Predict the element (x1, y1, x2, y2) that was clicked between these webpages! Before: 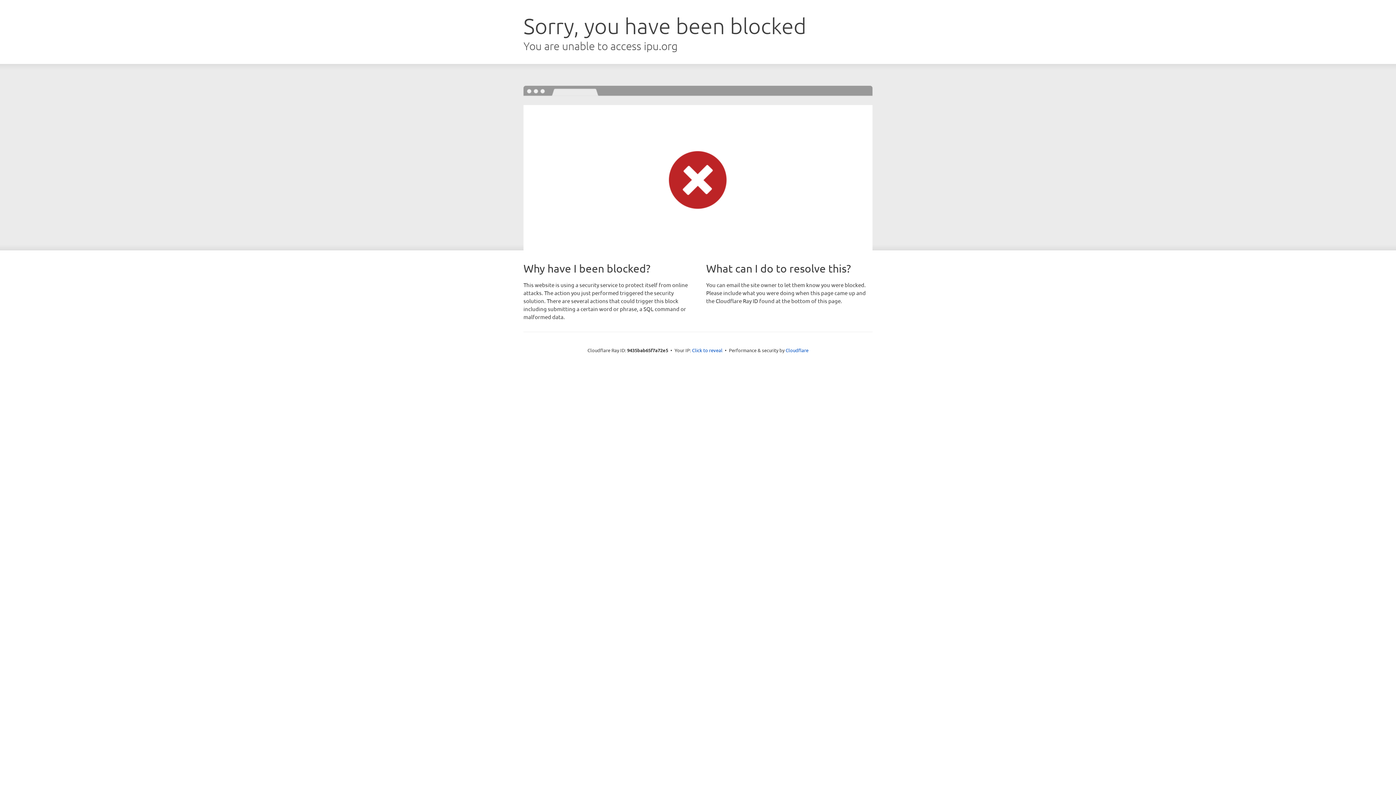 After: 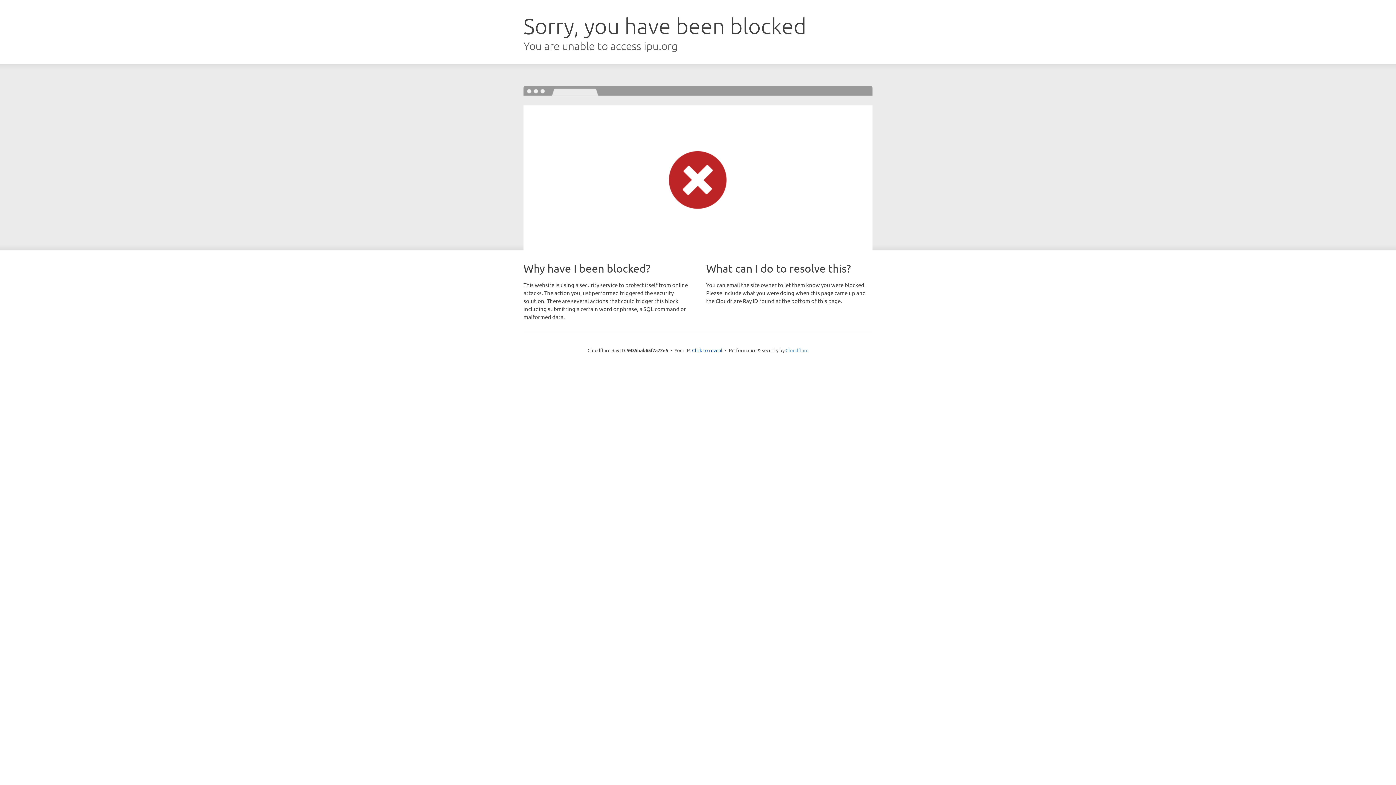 Action: label: Cloudflare bbox: (785, 347, 808, 353)